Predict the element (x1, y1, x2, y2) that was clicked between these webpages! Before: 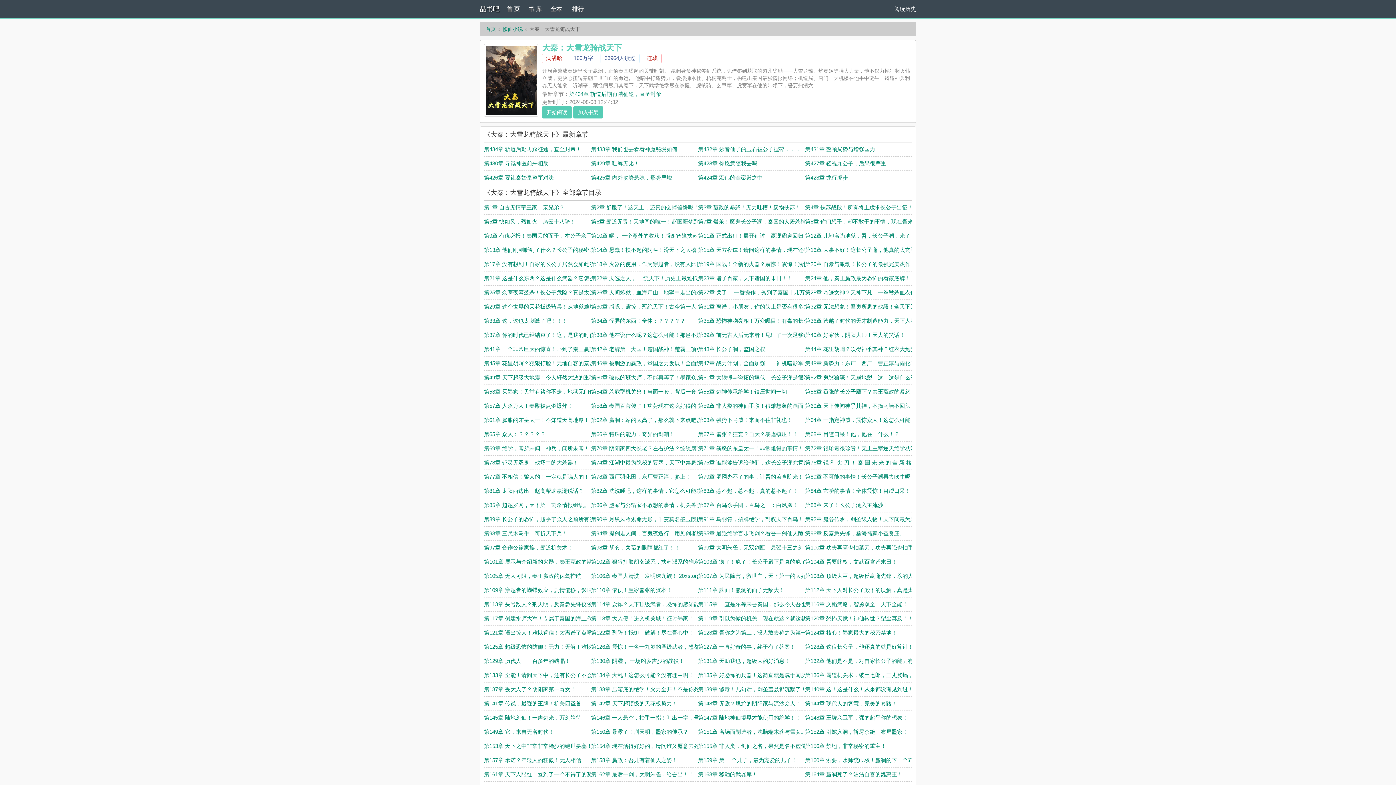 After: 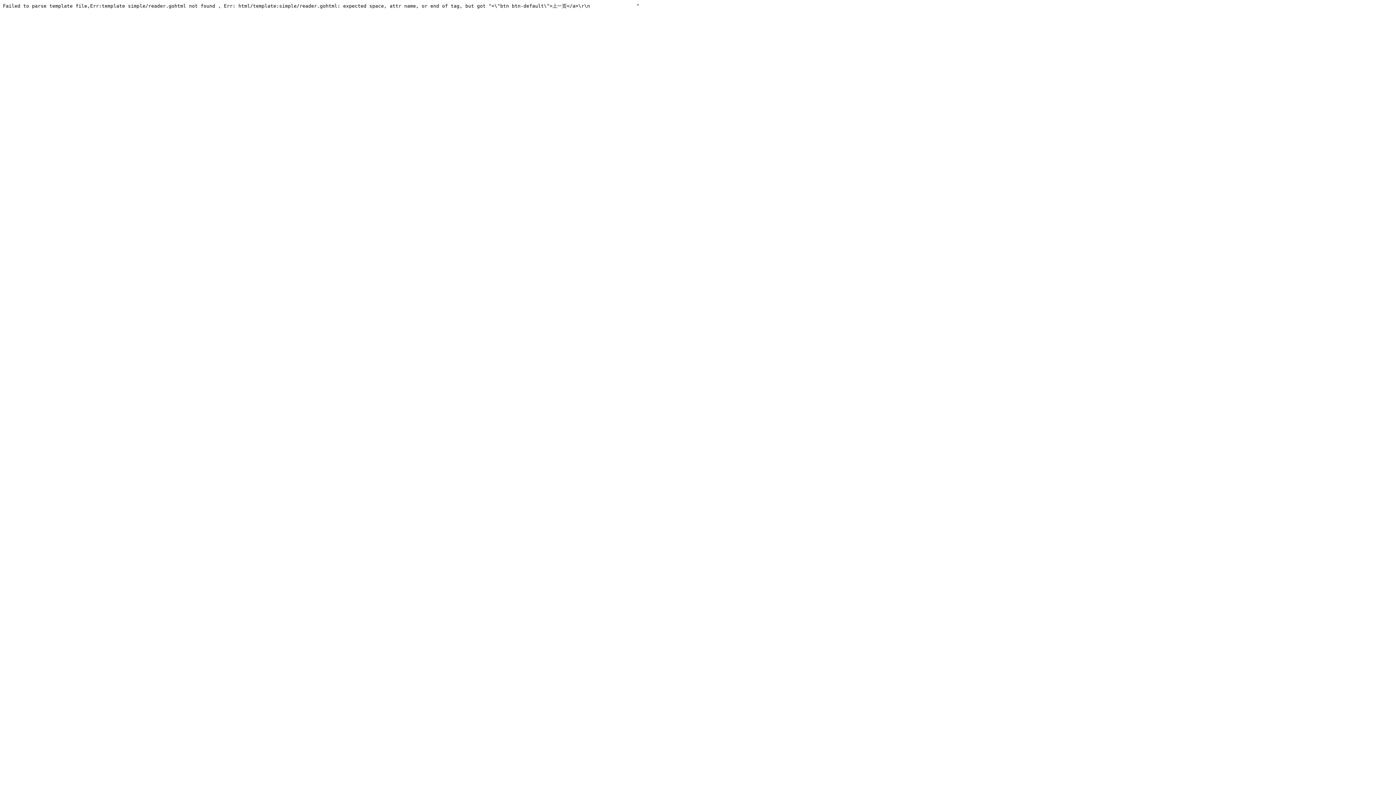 Action: bbox: (698, 360, 809, 366) label: 第47章 战力计划，全面加强——神机暗影军！